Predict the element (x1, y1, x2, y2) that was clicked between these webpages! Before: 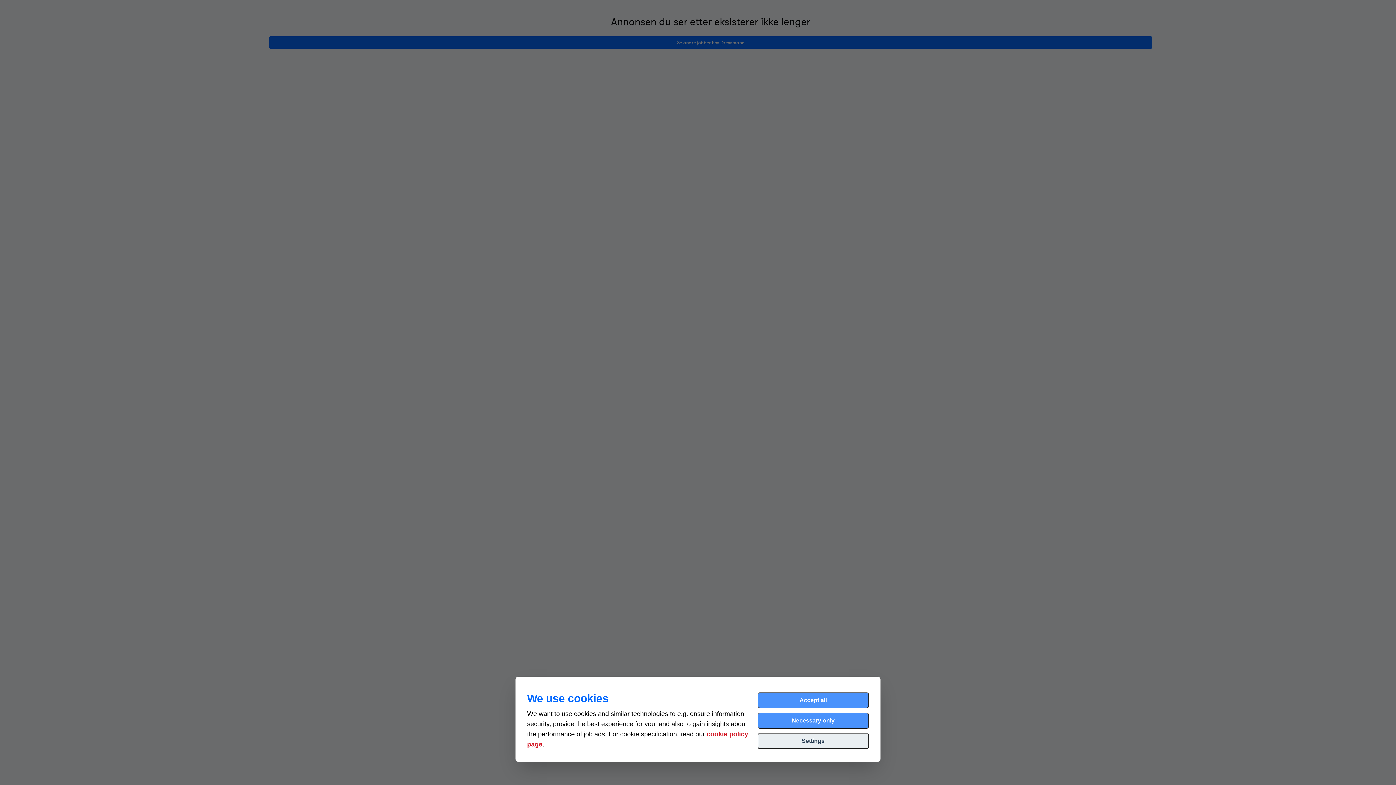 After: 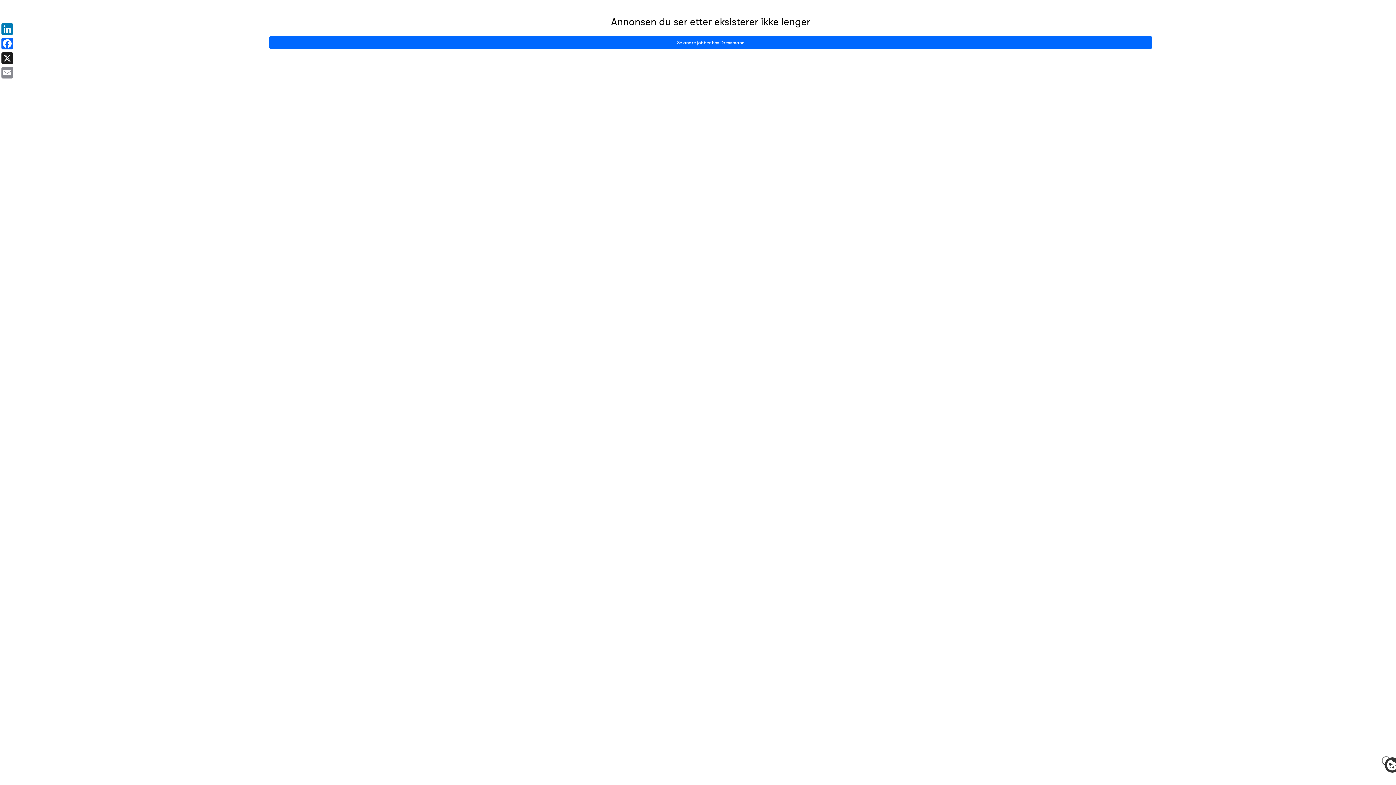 Action: bbox: (757, 692, 869, 708) label: Accept all